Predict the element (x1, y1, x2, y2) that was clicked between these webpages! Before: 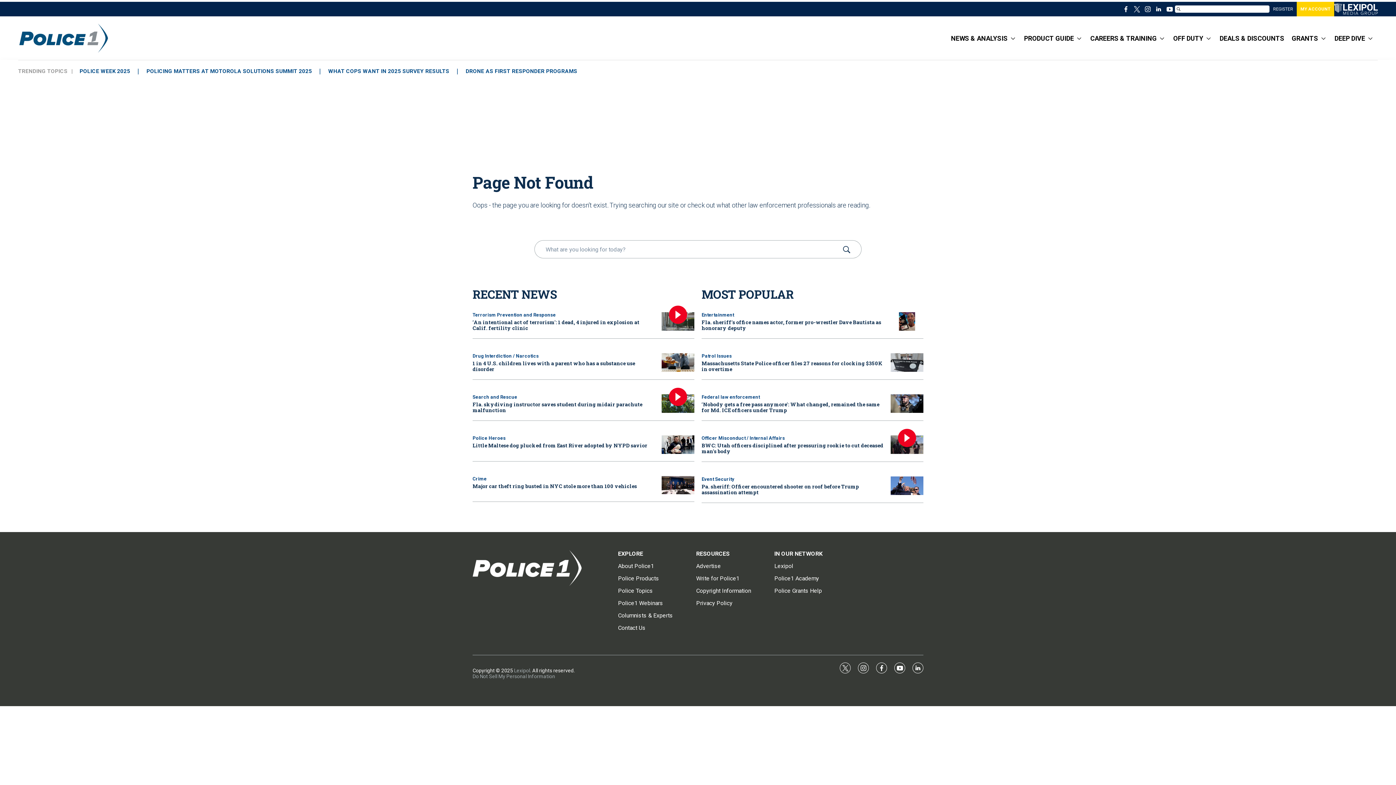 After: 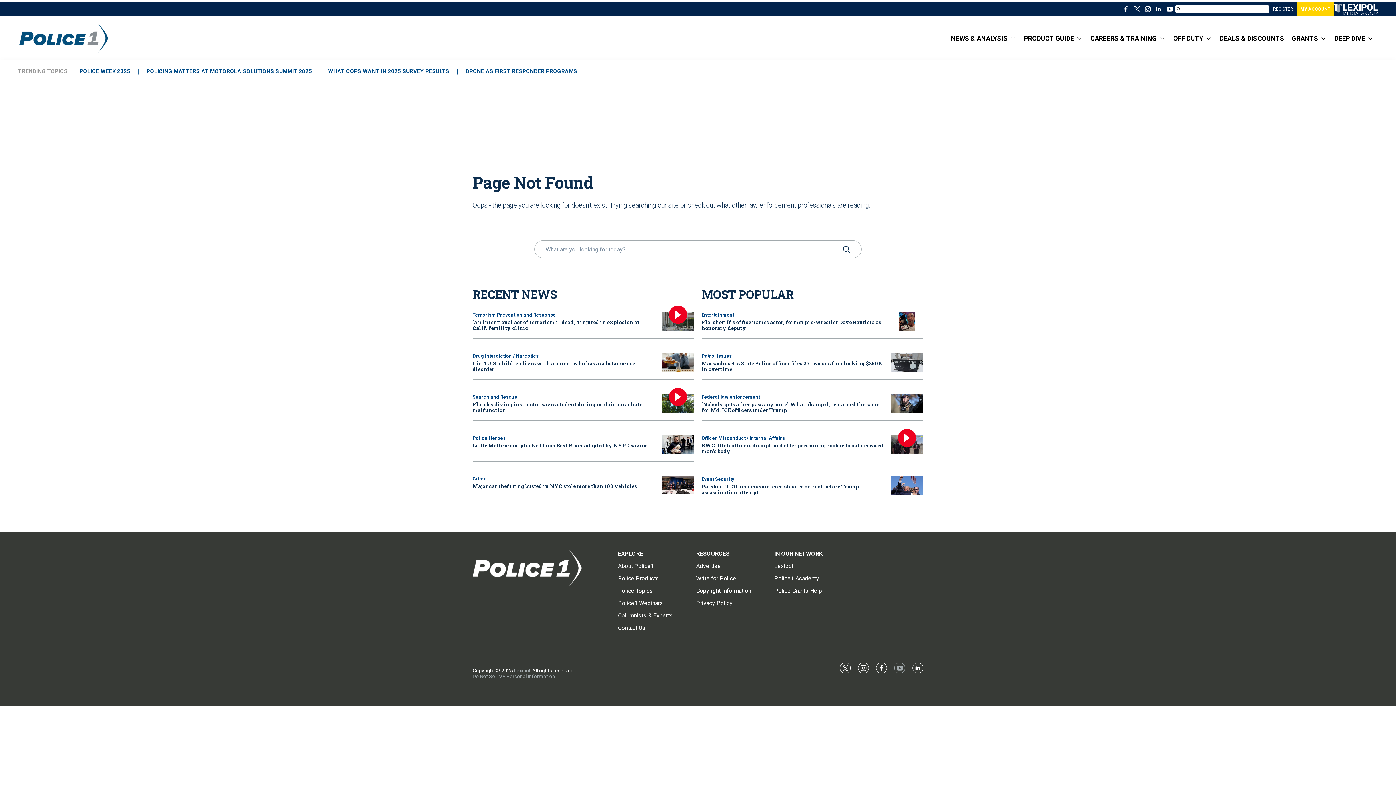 Action: bbox: (894, 662, 905, 673) label: youtube